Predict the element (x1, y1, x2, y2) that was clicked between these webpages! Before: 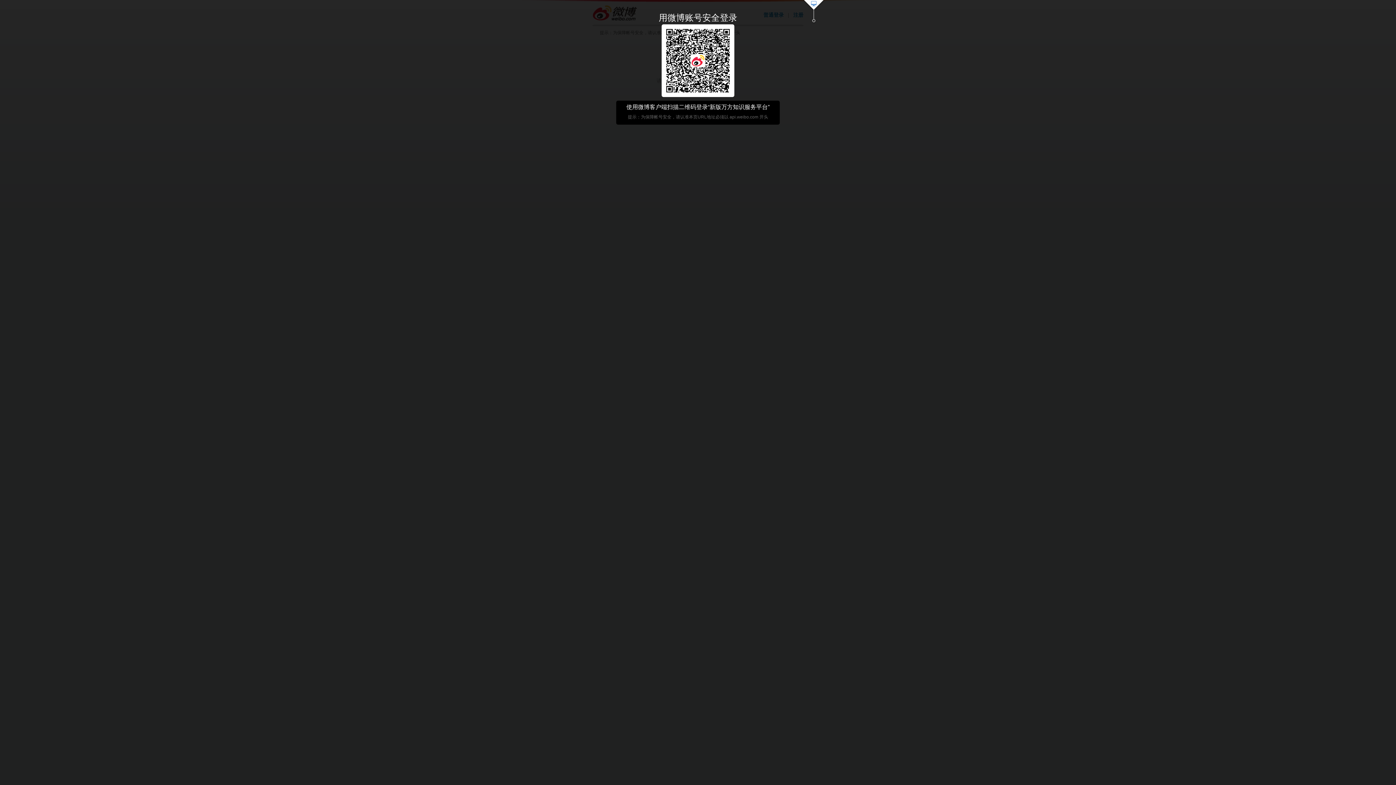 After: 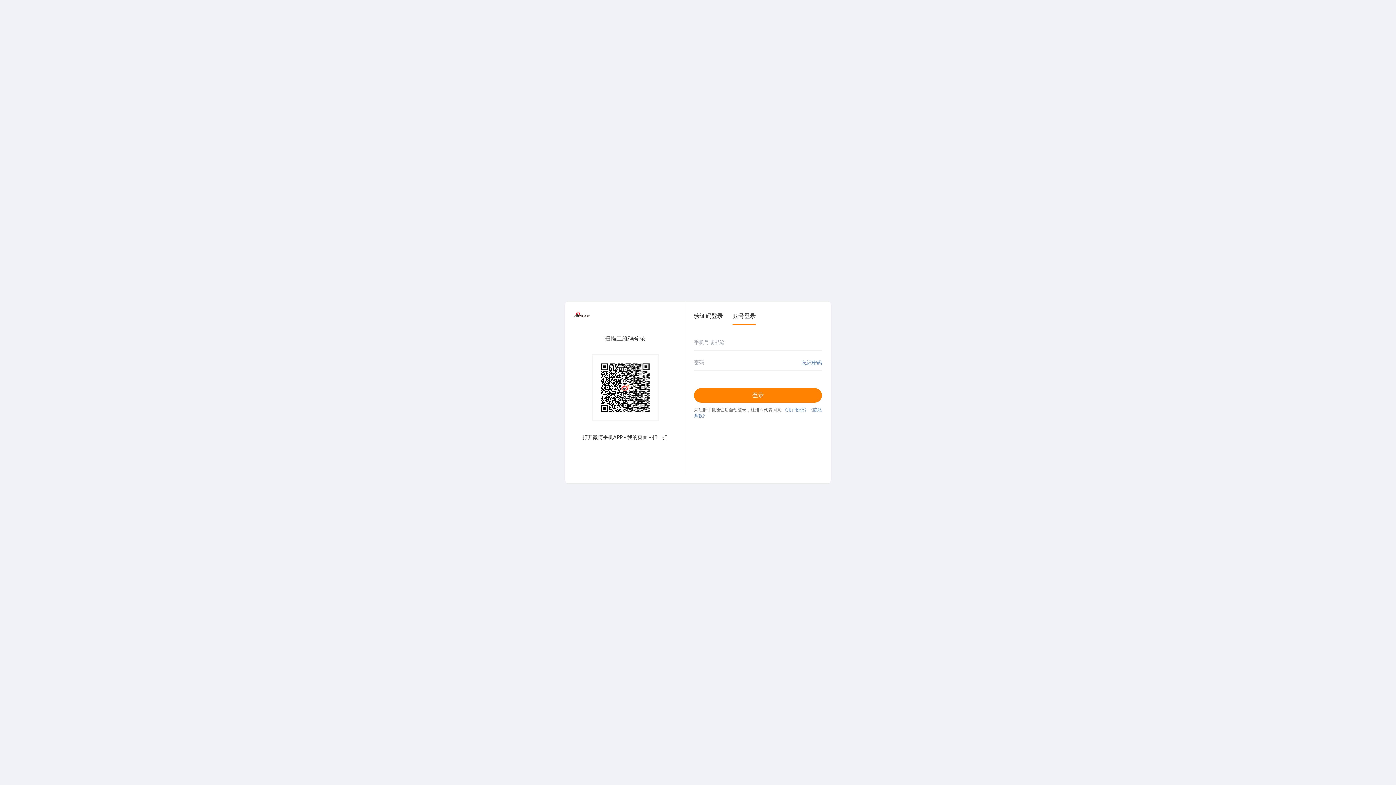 Action: bbox: (803, 0, 824, 23)